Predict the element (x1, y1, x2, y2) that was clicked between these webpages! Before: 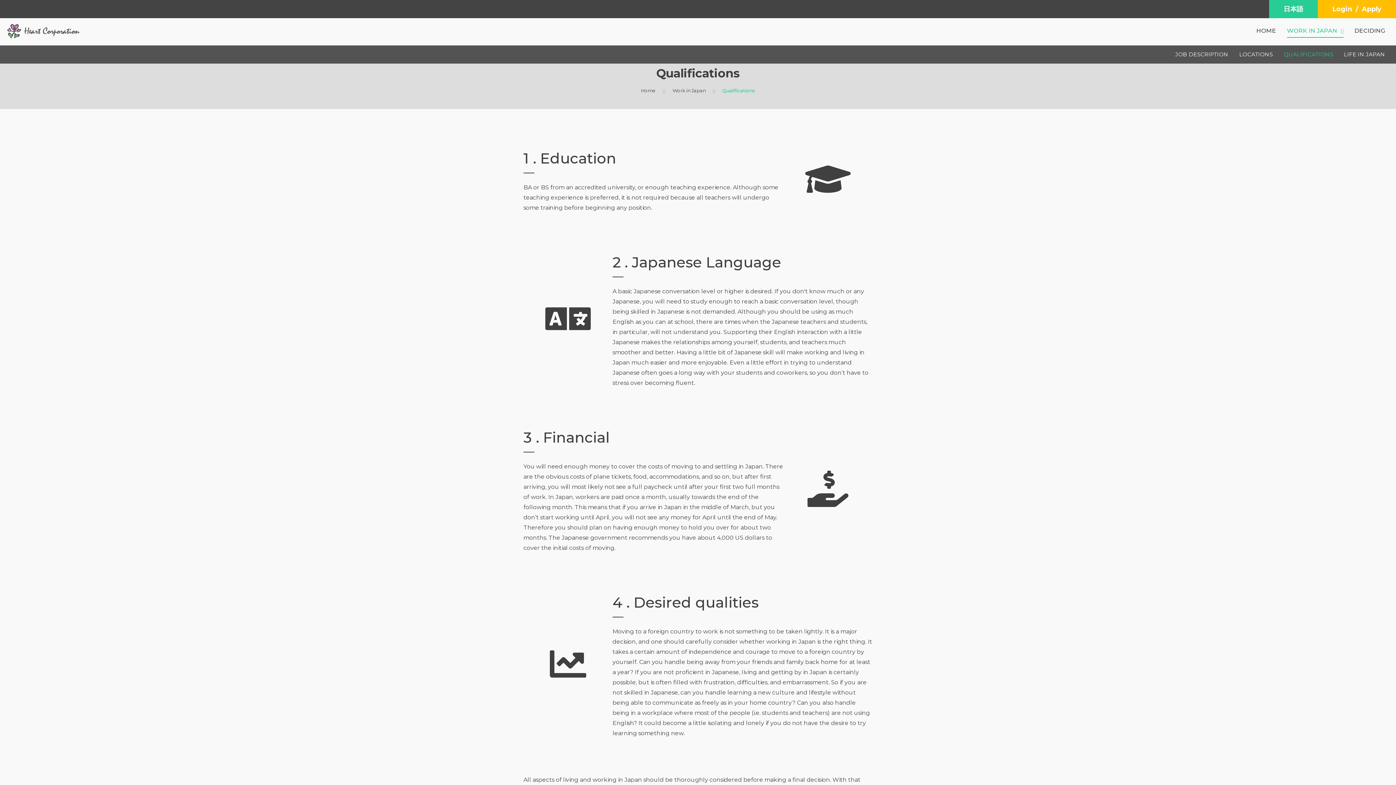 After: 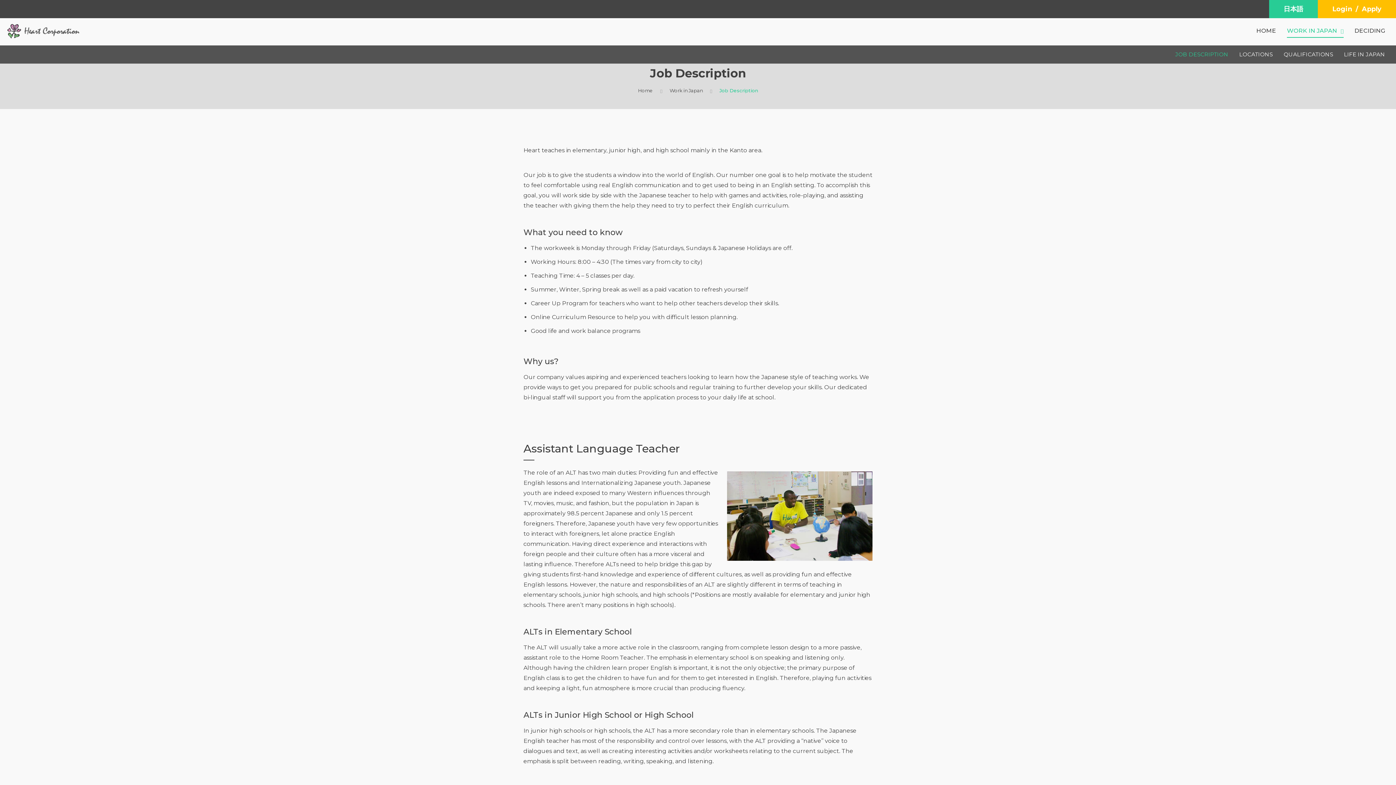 Action: label: WORK IN JAPAN bbox: (1287, 18, 1344, 43)